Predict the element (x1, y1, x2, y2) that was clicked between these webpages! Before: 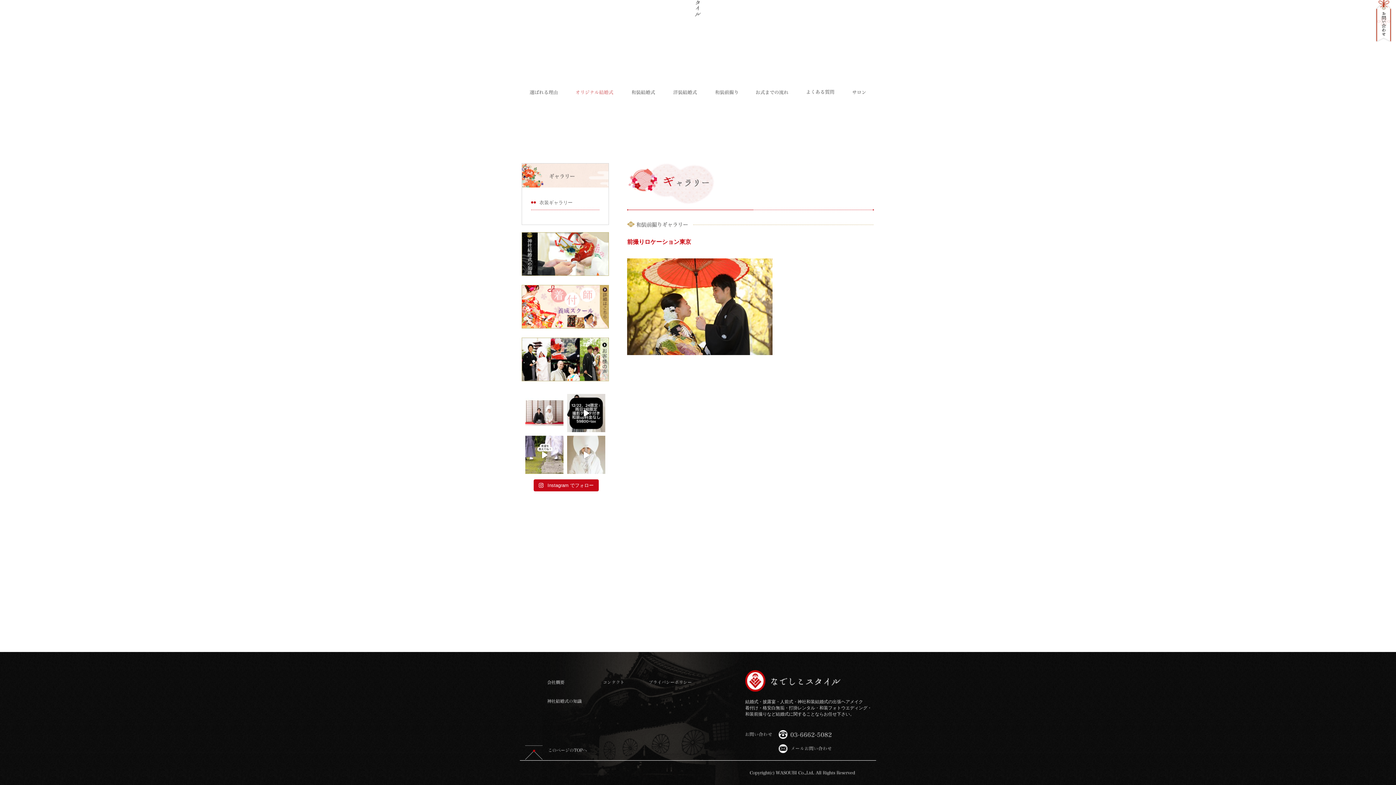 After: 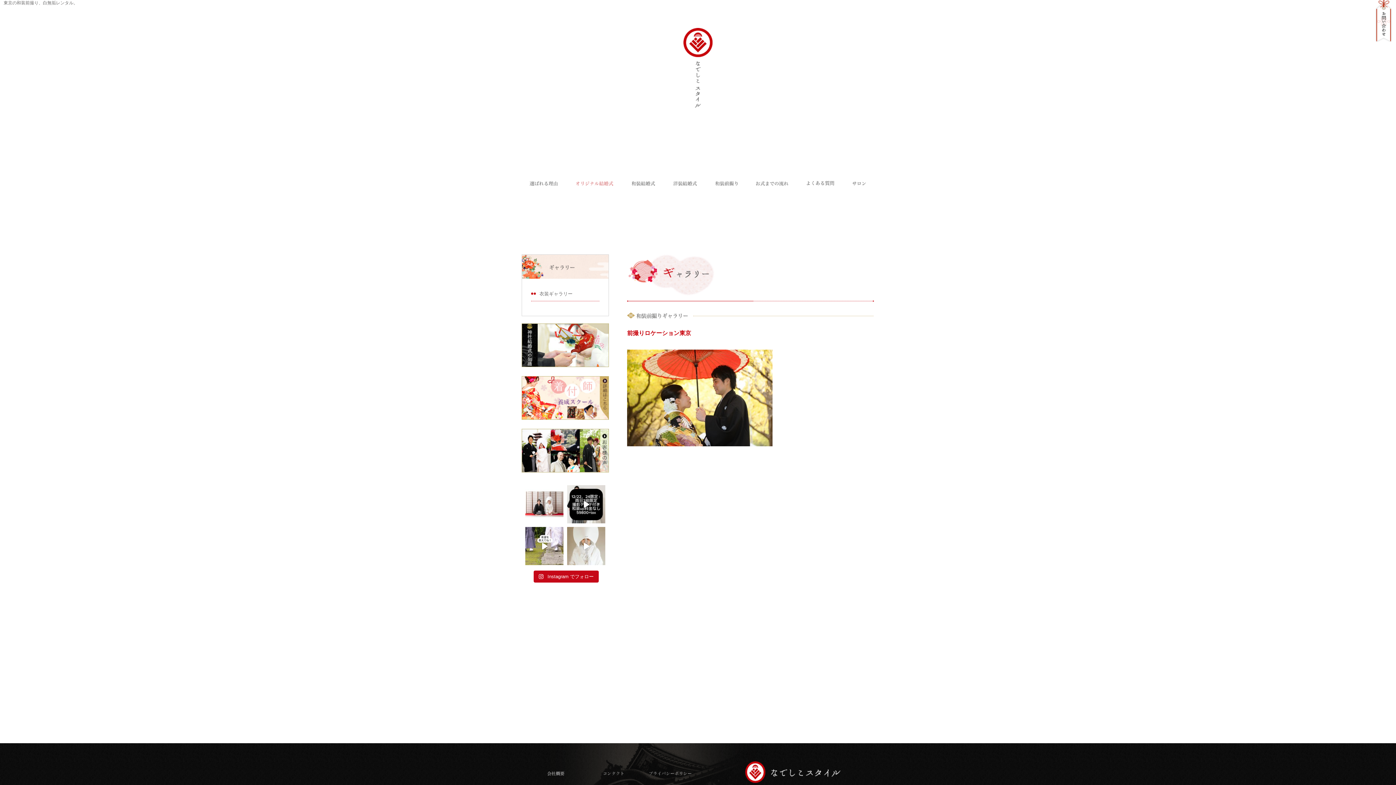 Action: bbox: (576, 89, 613, 95)